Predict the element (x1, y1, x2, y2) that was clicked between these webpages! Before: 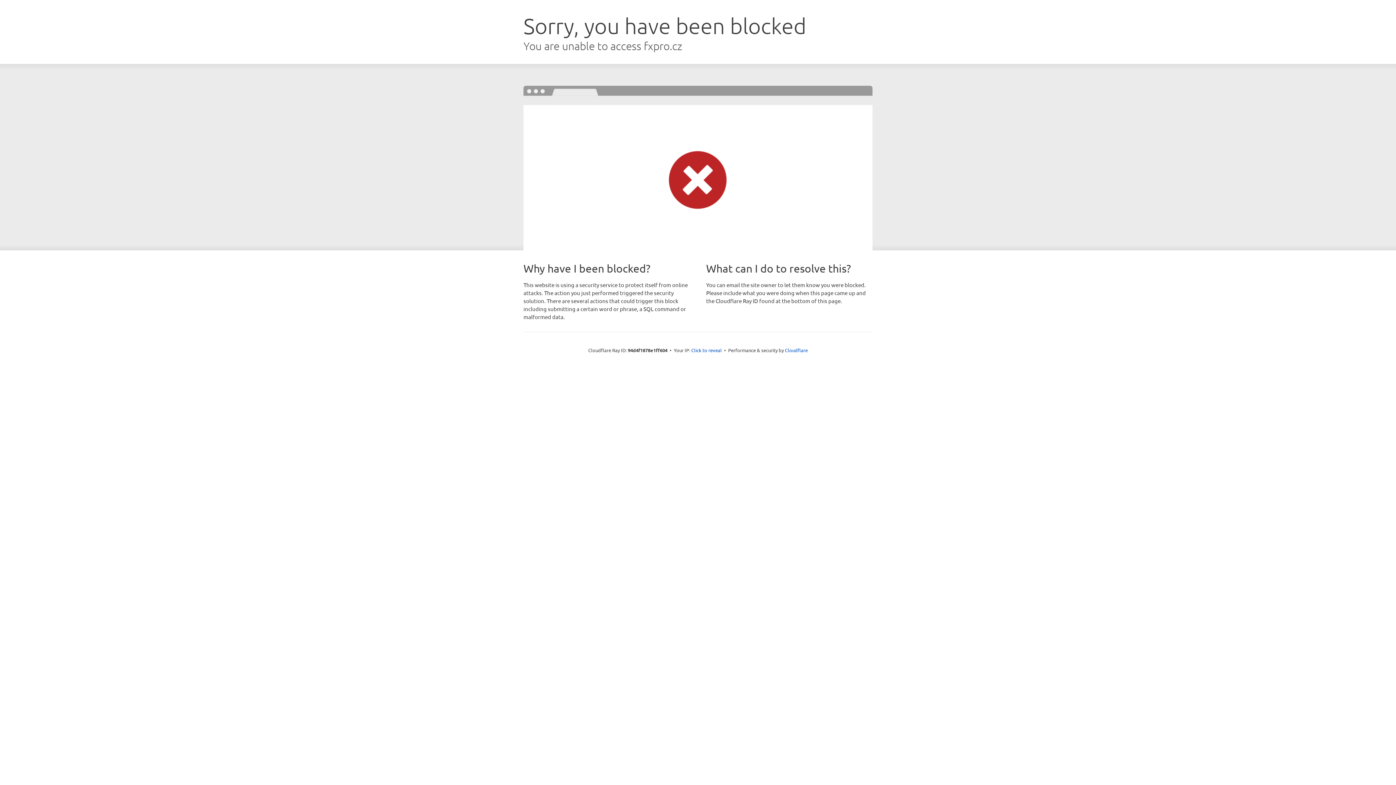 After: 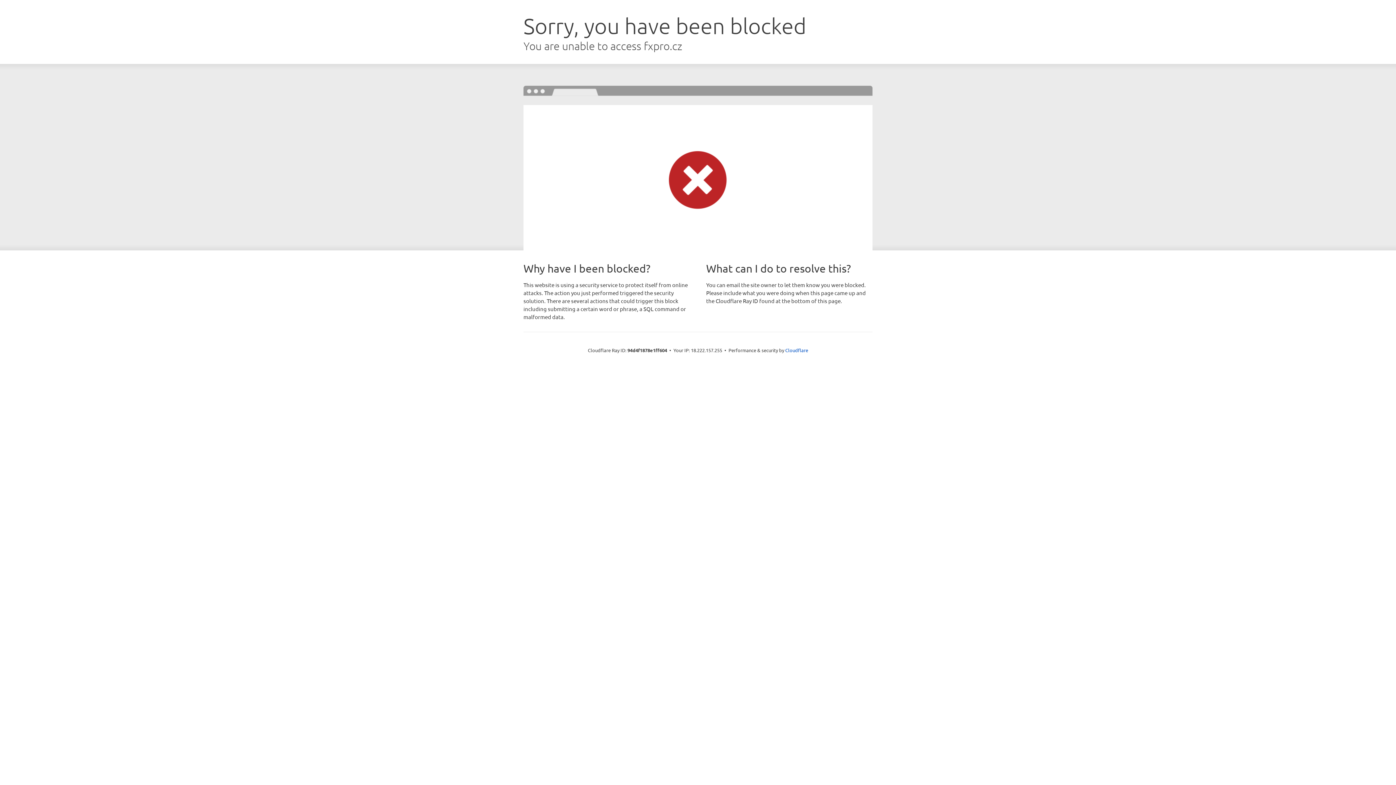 Action: label: Click to reveal bbox: (691, 346, 722, 353)